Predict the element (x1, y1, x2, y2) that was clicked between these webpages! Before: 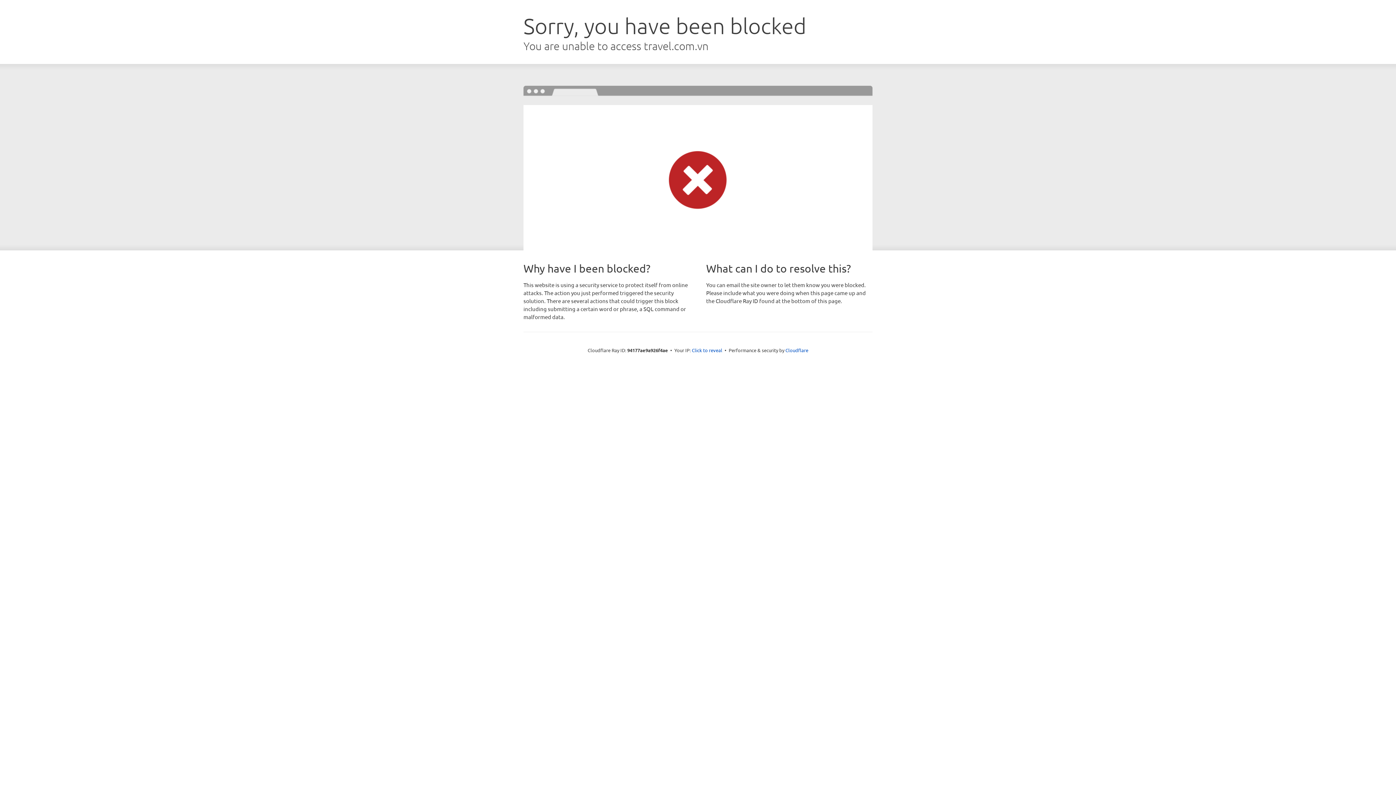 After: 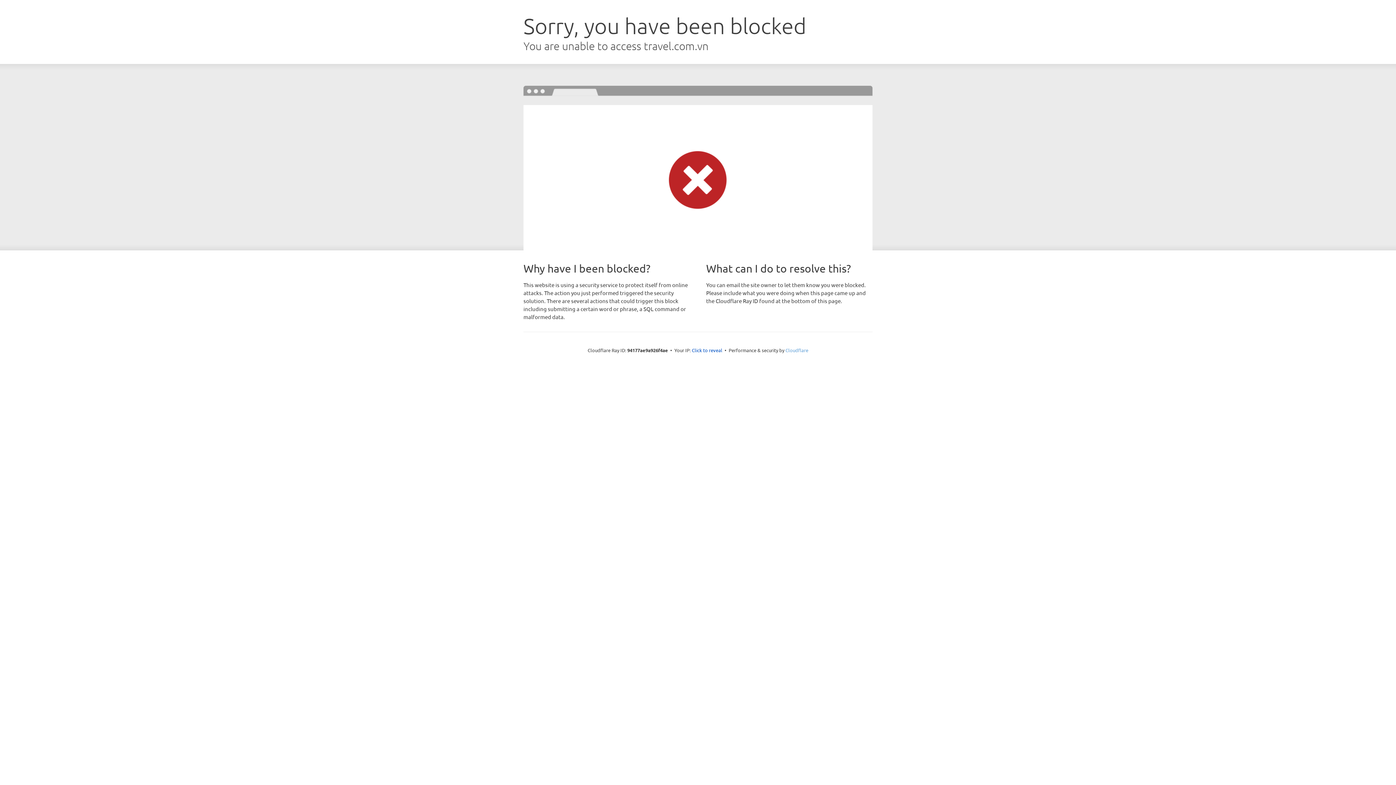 Action: bbox: (785, 347, 808, 353) label: Cloudflare